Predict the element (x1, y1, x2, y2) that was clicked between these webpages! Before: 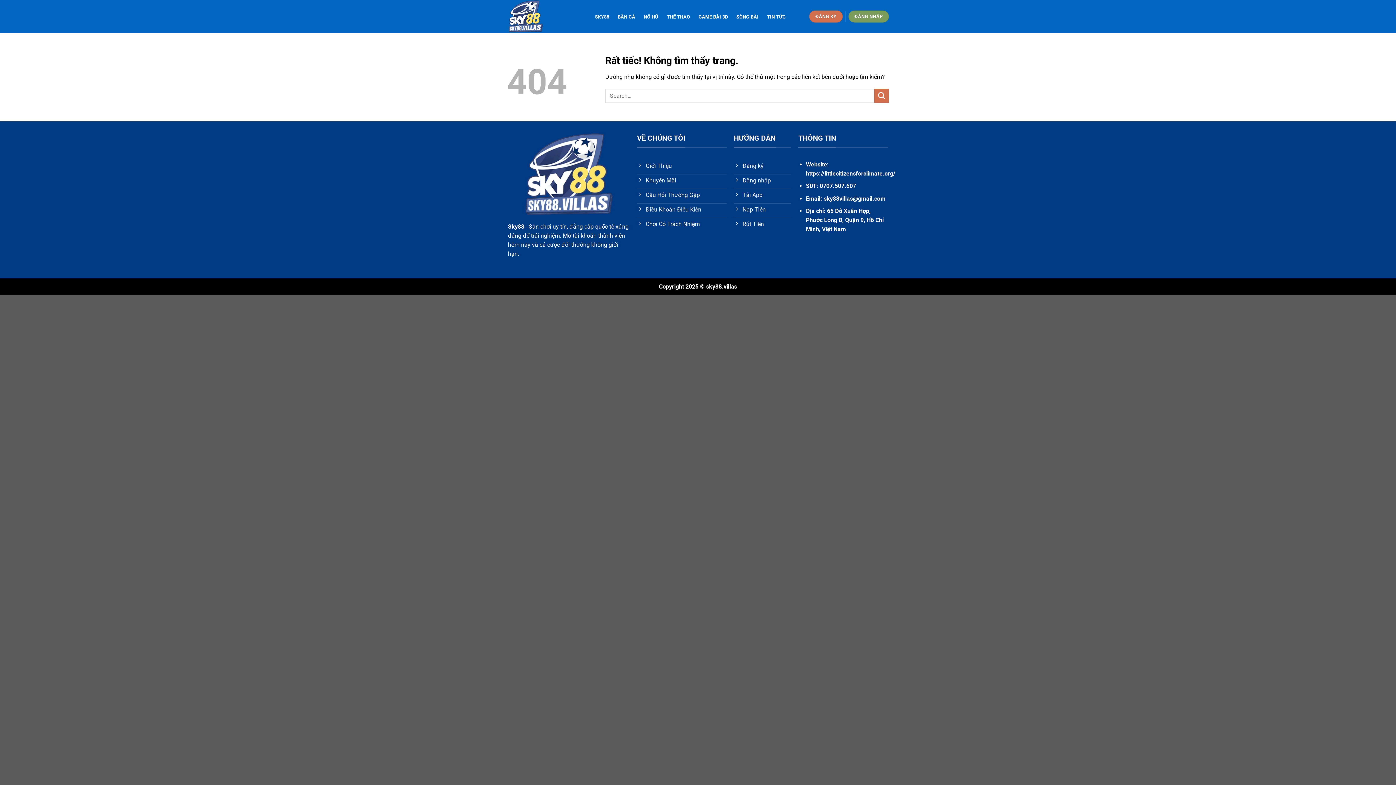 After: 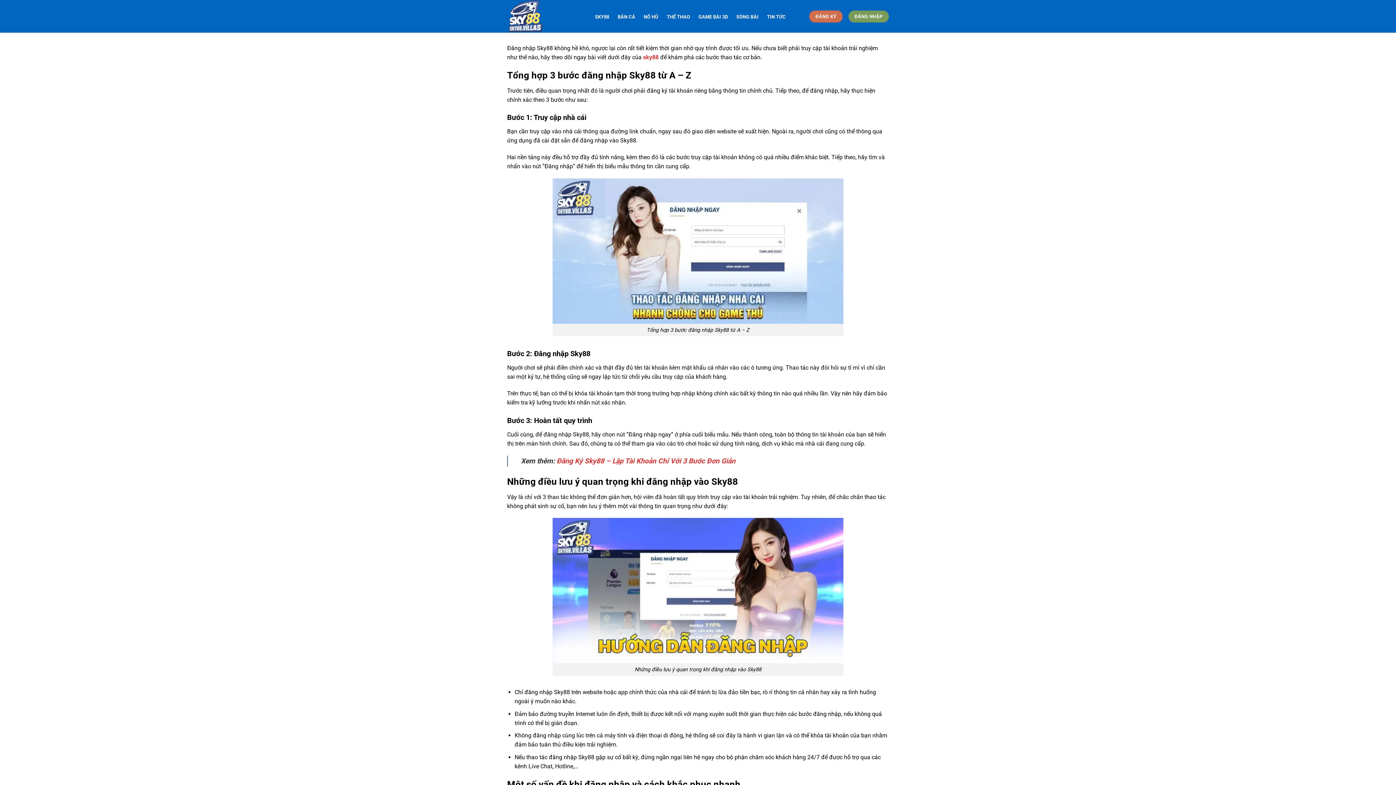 Action: label: Đăng nhập bbox: (734, 174, 791, 188)